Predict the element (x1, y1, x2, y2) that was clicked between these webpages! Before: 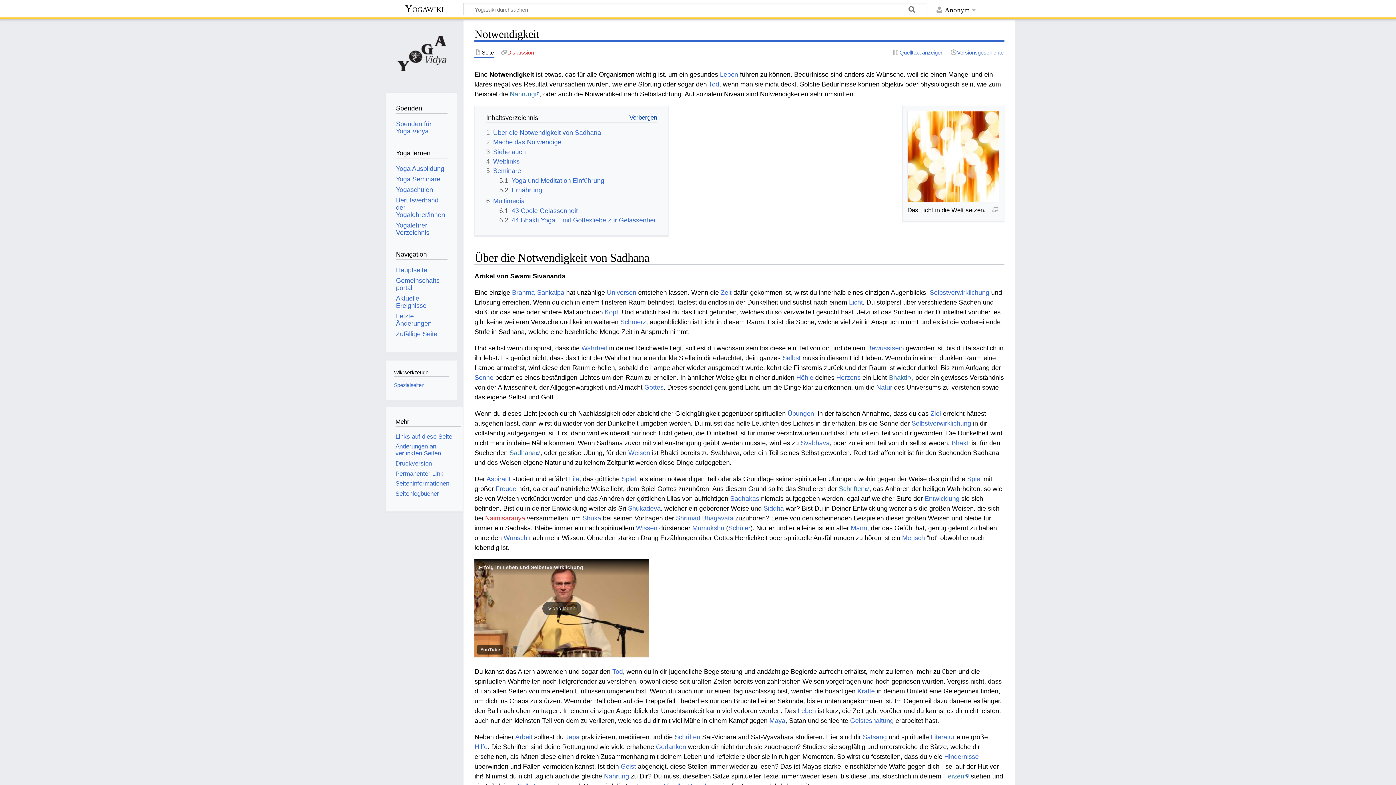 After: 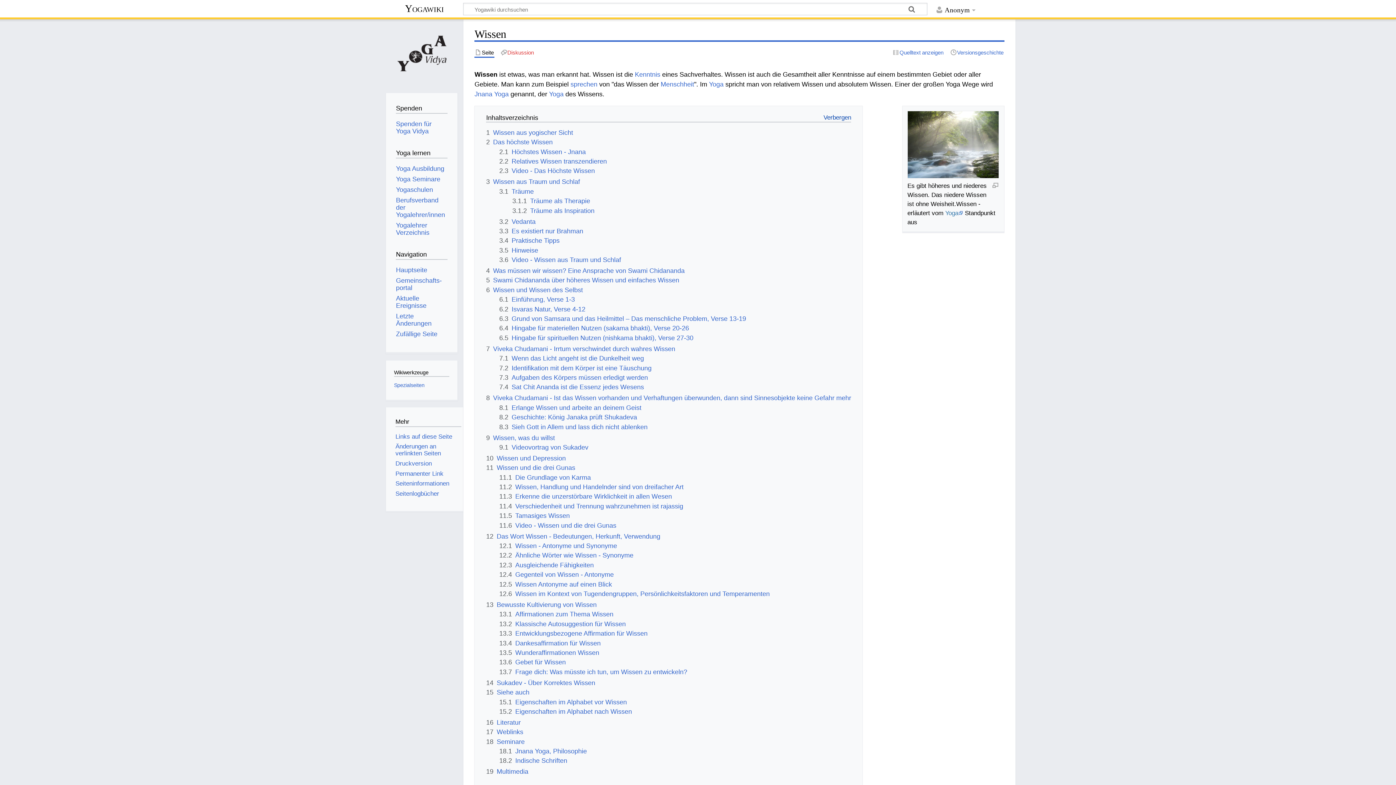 Action: label: Wissen bbox: (636, 524, 657, 532)